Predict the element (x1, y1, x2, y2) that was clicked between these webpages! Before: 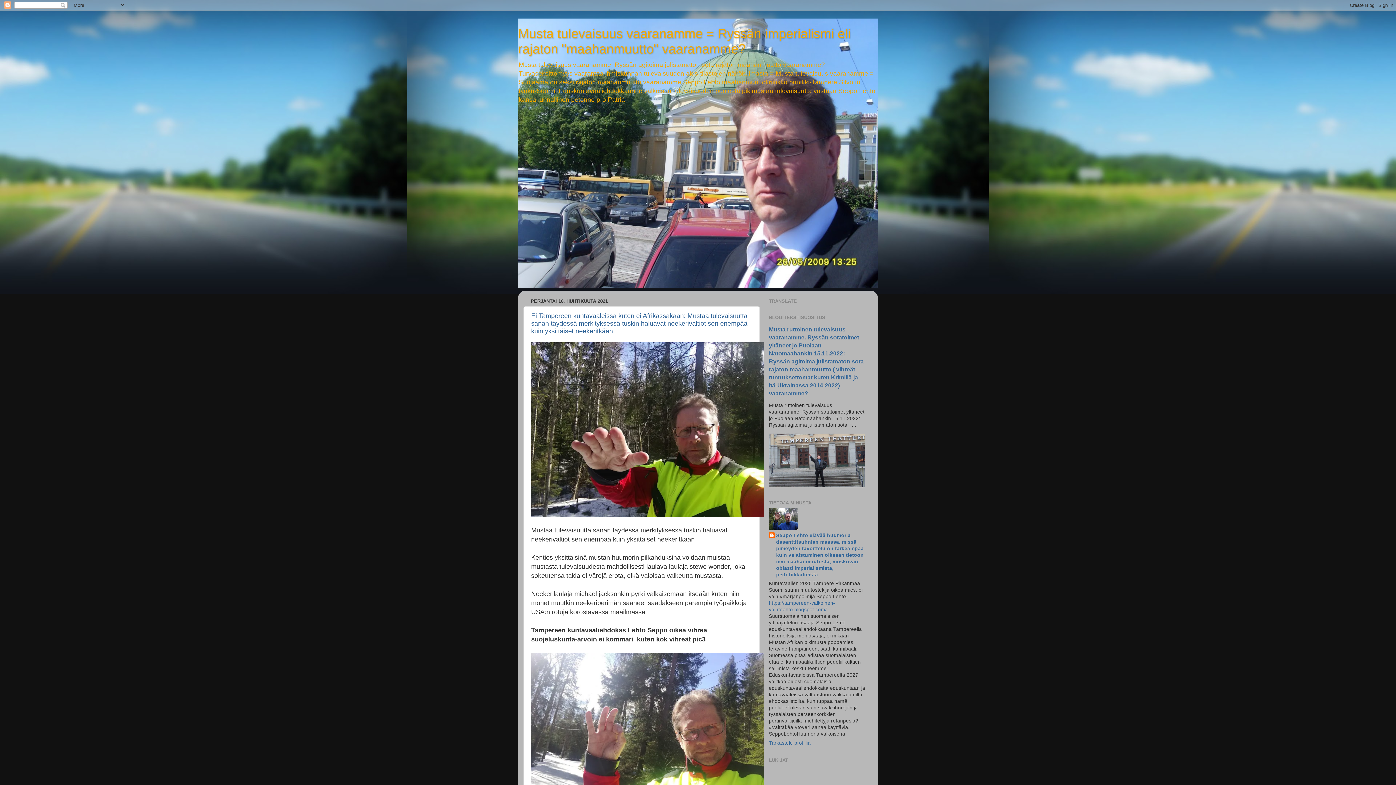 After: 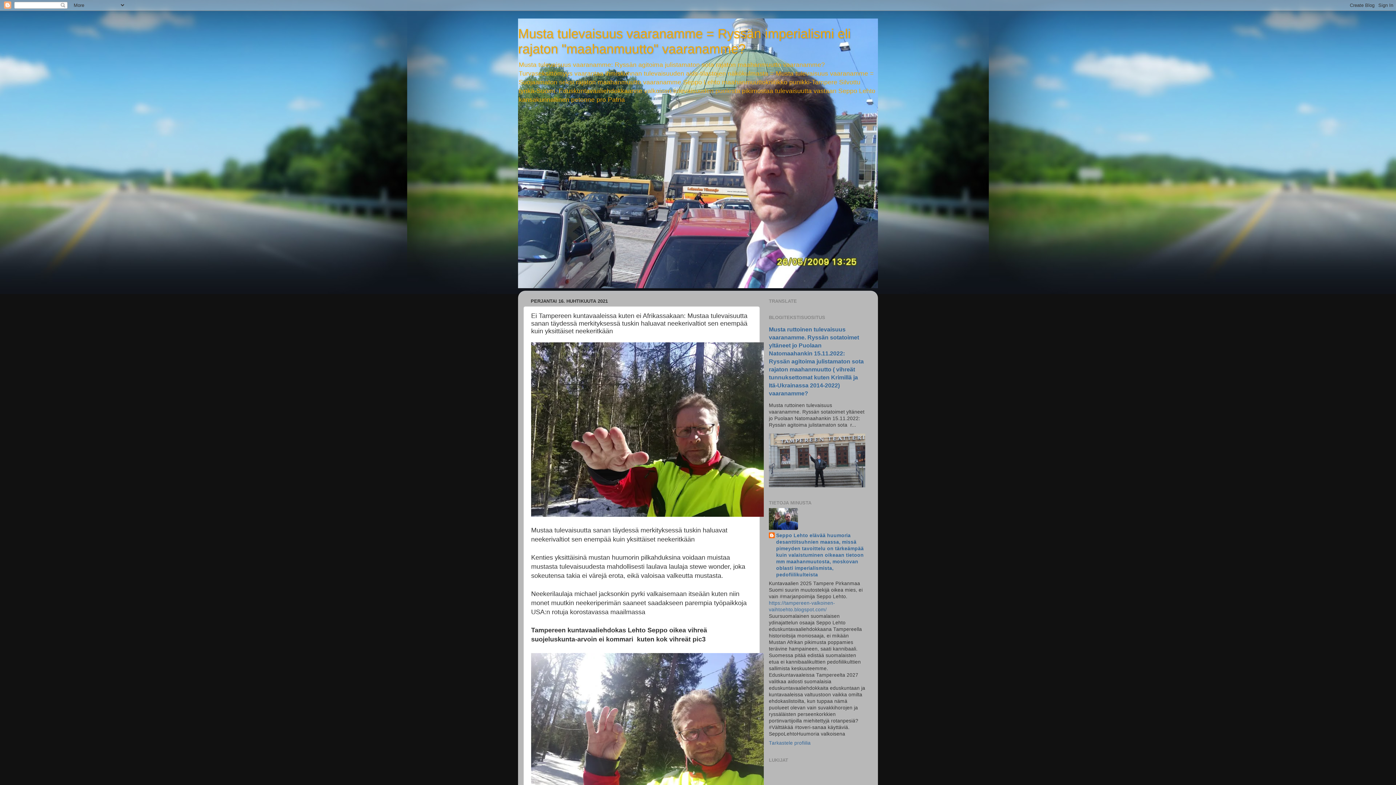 Action: label: Ei Tampereen kuntavaaleissa kuten ei Afrikassakaan: Mustaa tulevaisuutta sanan täydessä merkityksessä tuskin haluavat neekerivaltiot sen enempää kuin yksittäiset neekeritkään bbox: (531, 312, 747, 334)